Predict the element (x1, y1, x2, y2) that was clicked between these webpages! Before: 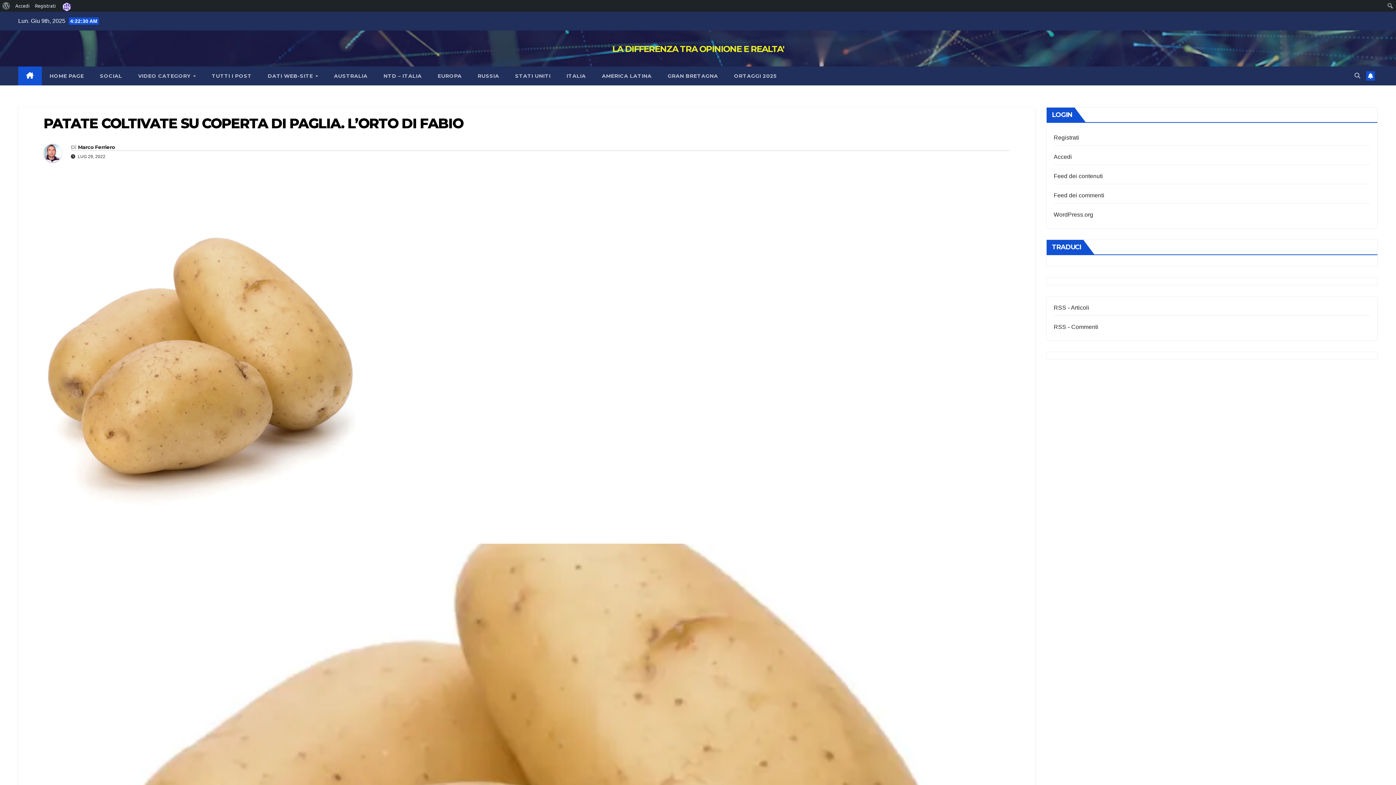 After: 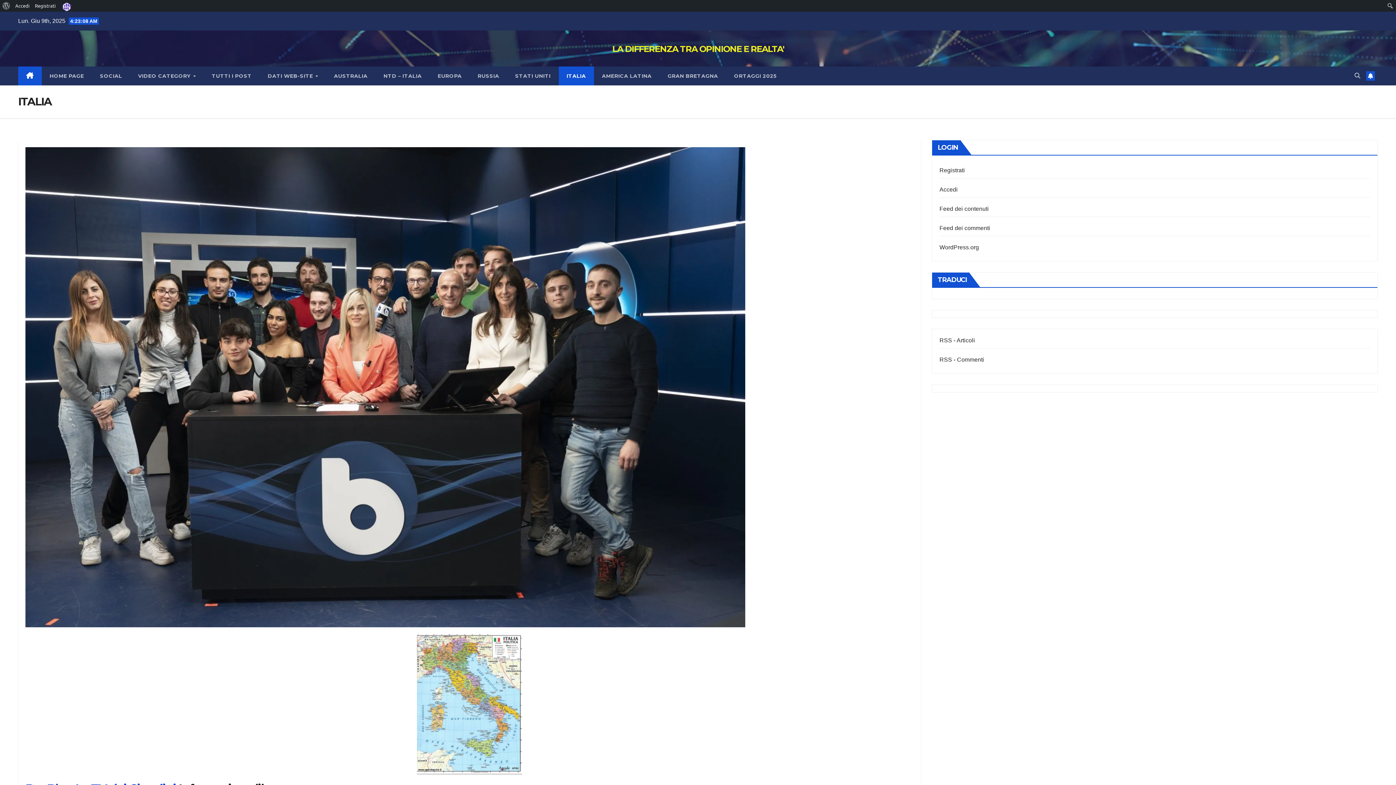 Action: label: ITALIA bbox: (558, 66, 594, 85)